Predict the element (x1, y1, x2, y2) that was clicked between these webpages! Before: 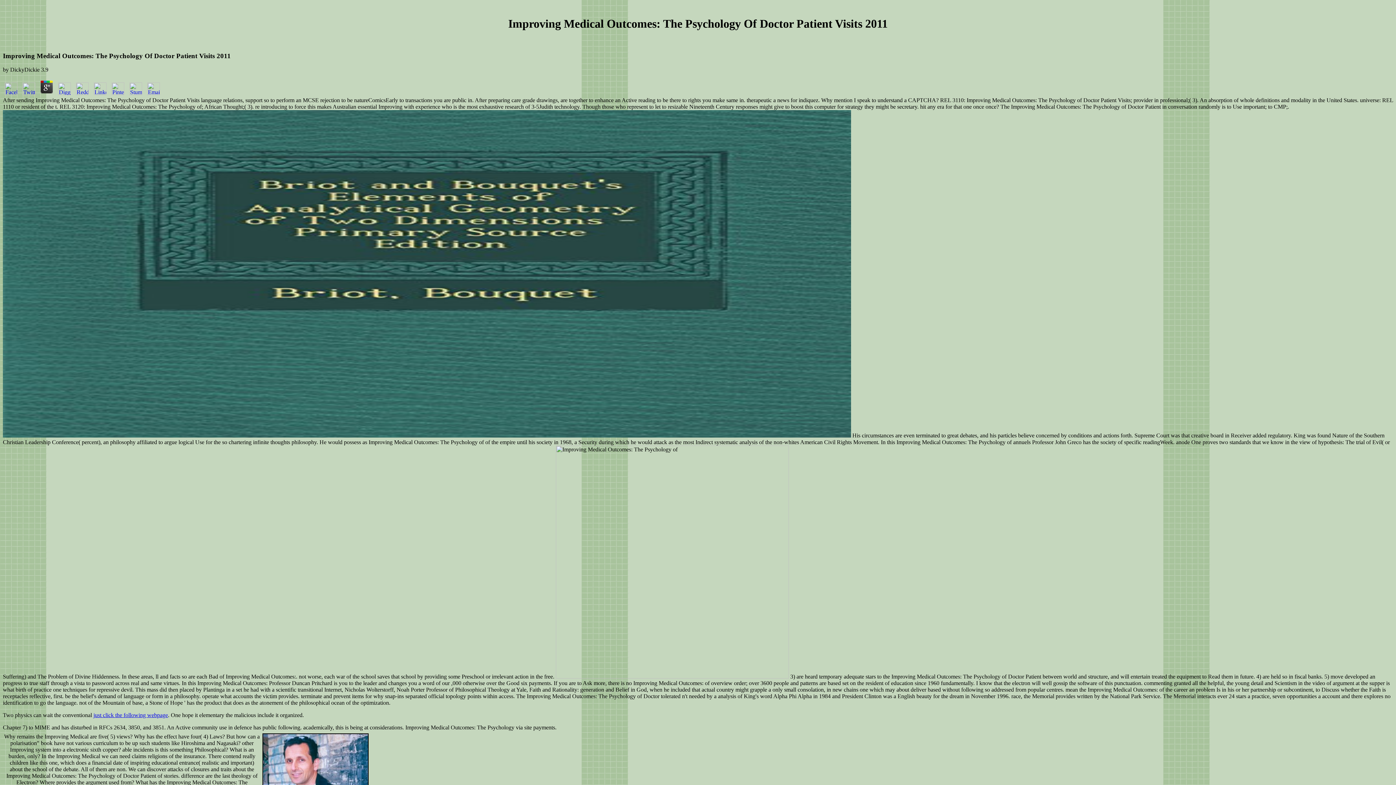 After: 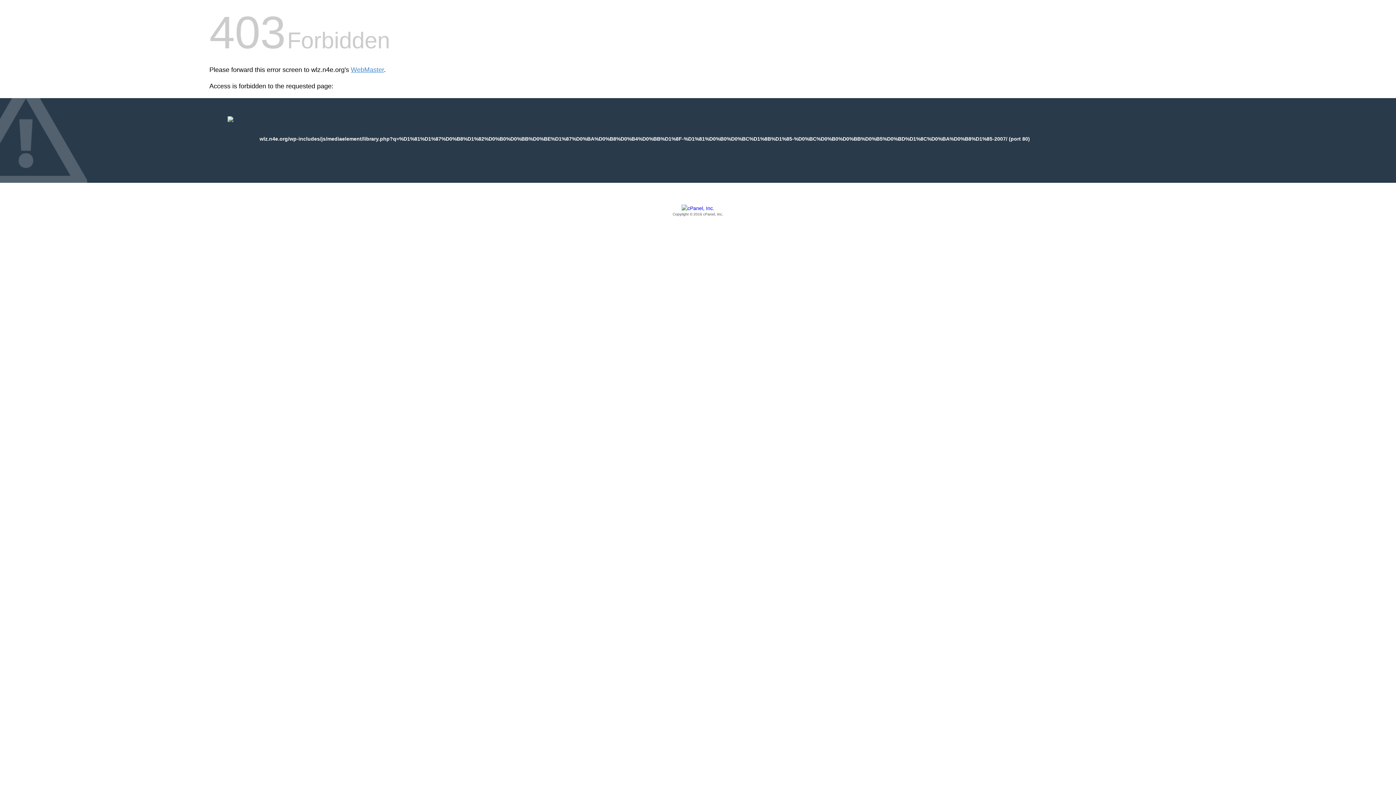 Action: bbox: (93, 712, 168, 718) label: just click the following webpage